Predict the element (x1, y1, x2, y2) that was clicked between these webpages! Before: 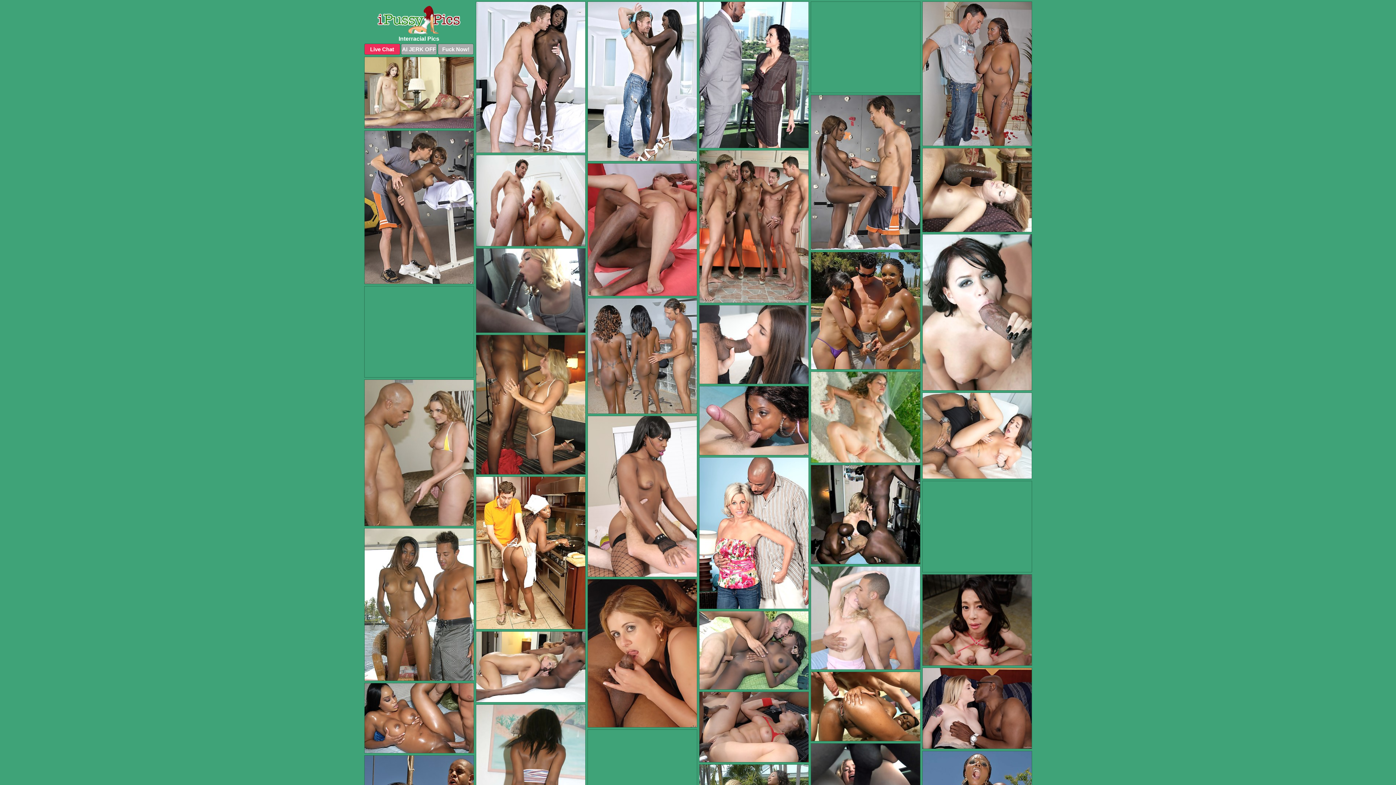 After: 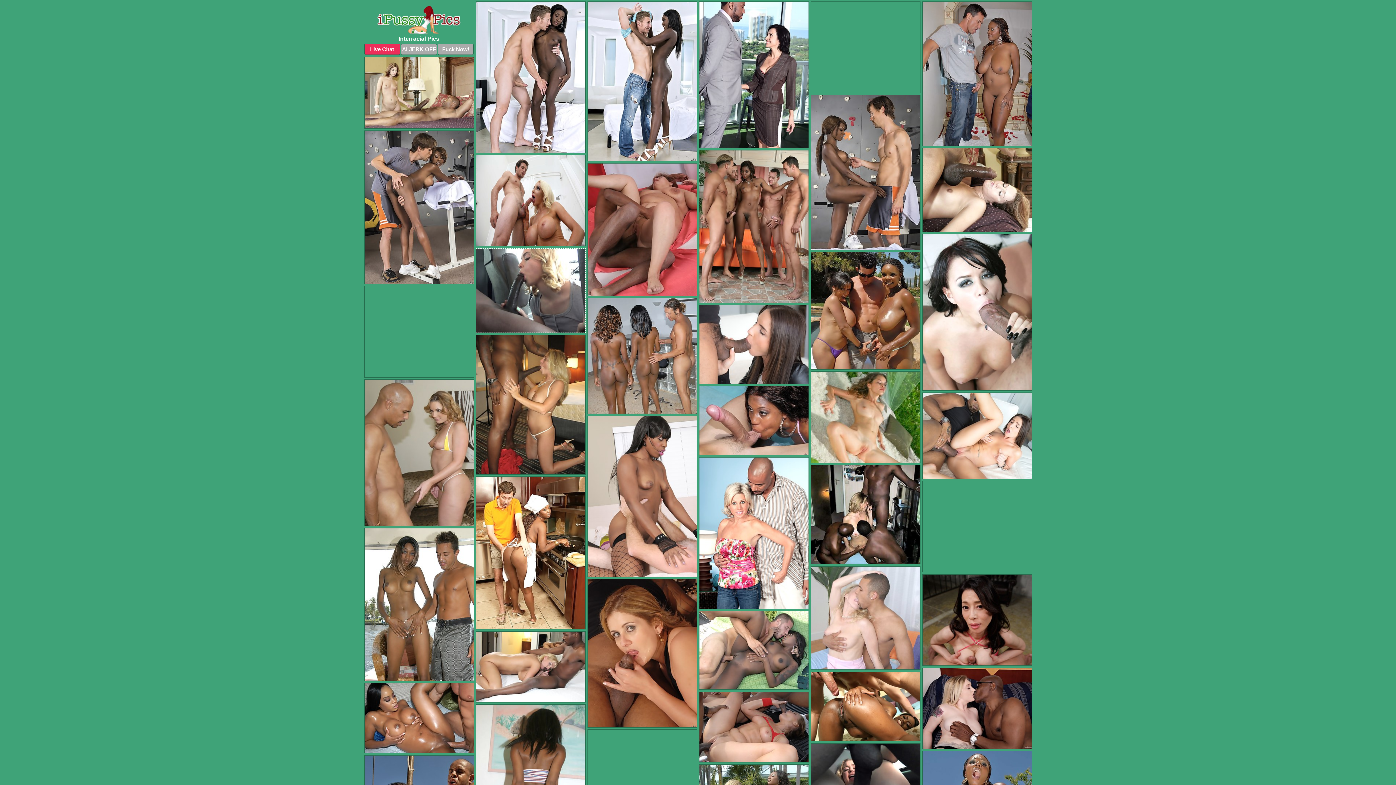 Action: bbox: (475, 248, 585, 333)